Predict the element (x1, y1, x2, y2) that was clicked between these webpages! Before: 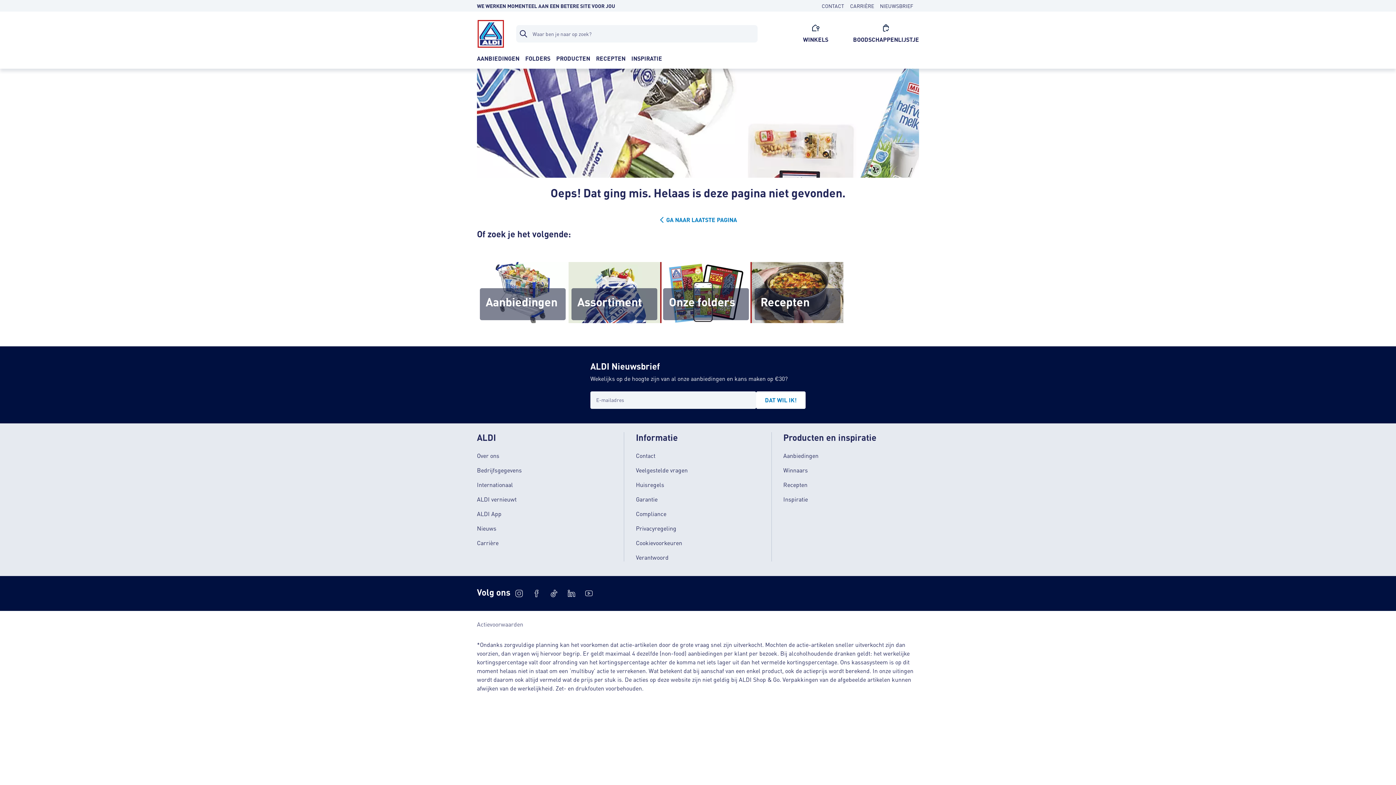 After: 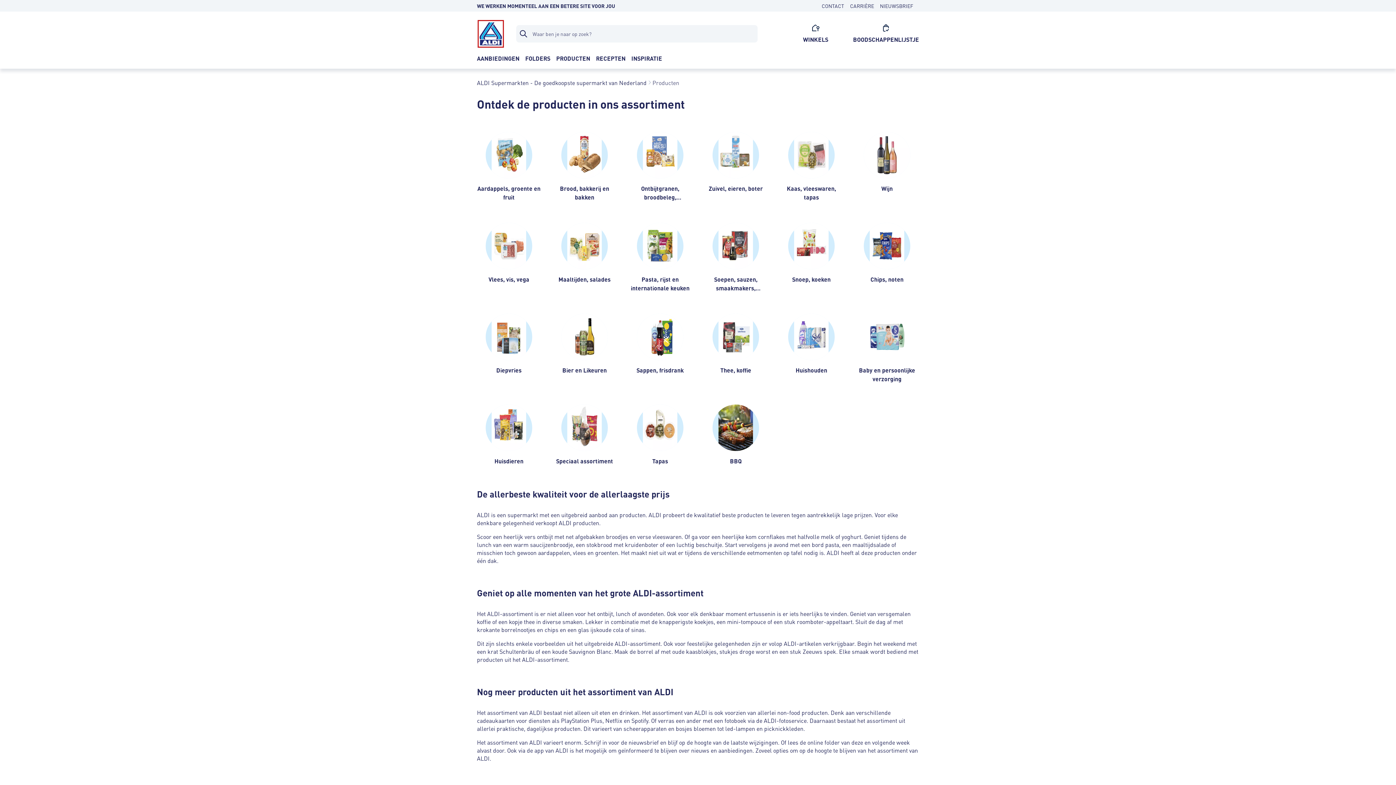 Action: bbox: (568, 262, 660, 323) label: Assortiment